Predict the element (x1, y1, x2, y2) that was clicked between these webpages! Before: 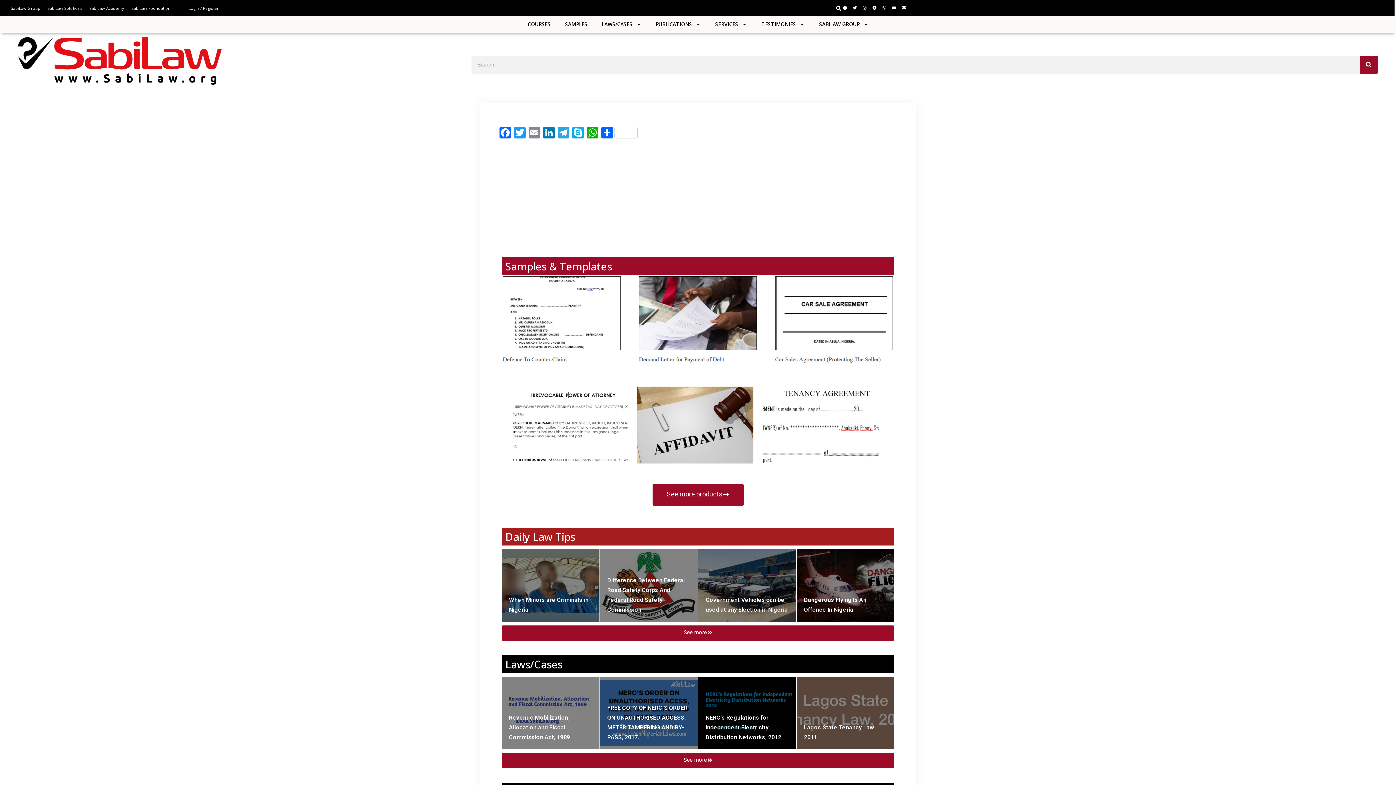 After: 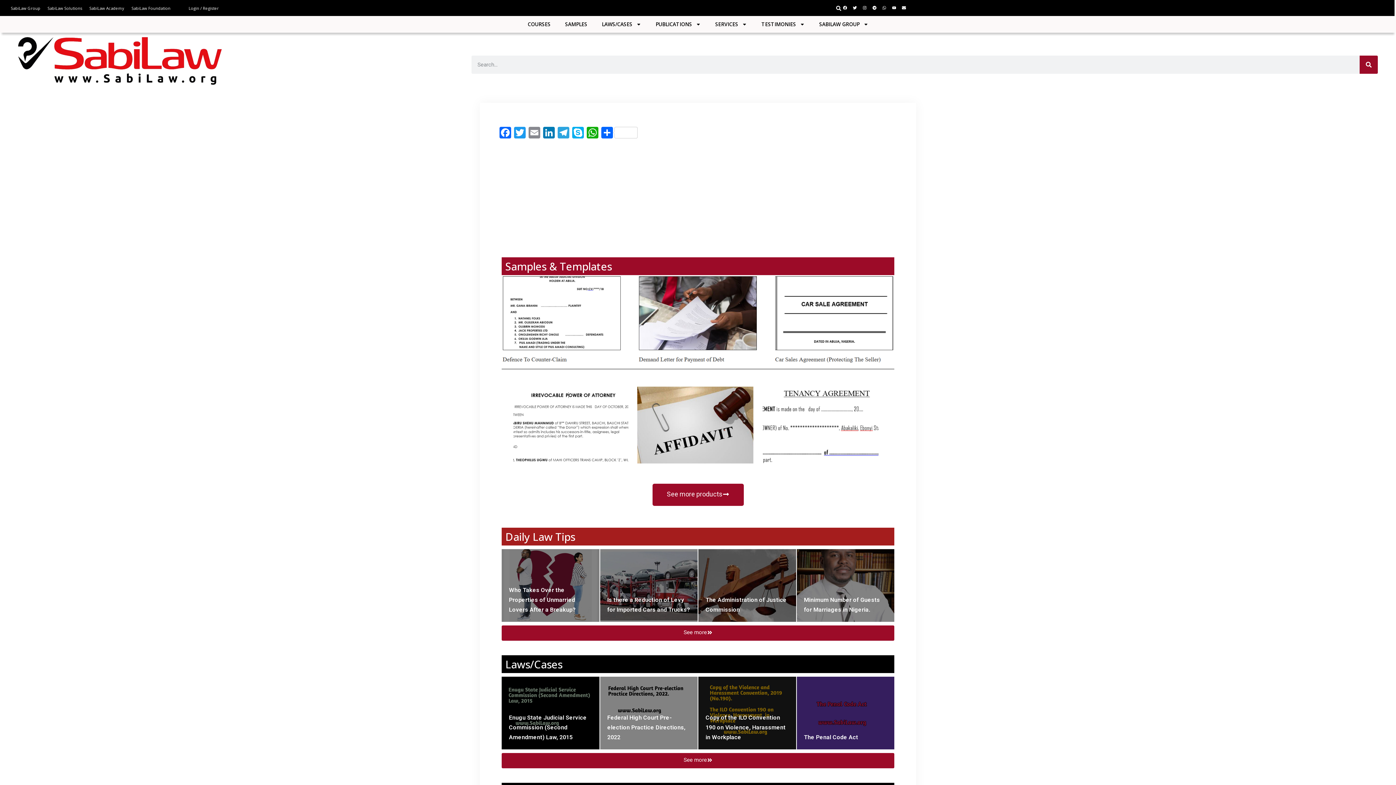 Action: bbox: (18, 37, 309, 84)